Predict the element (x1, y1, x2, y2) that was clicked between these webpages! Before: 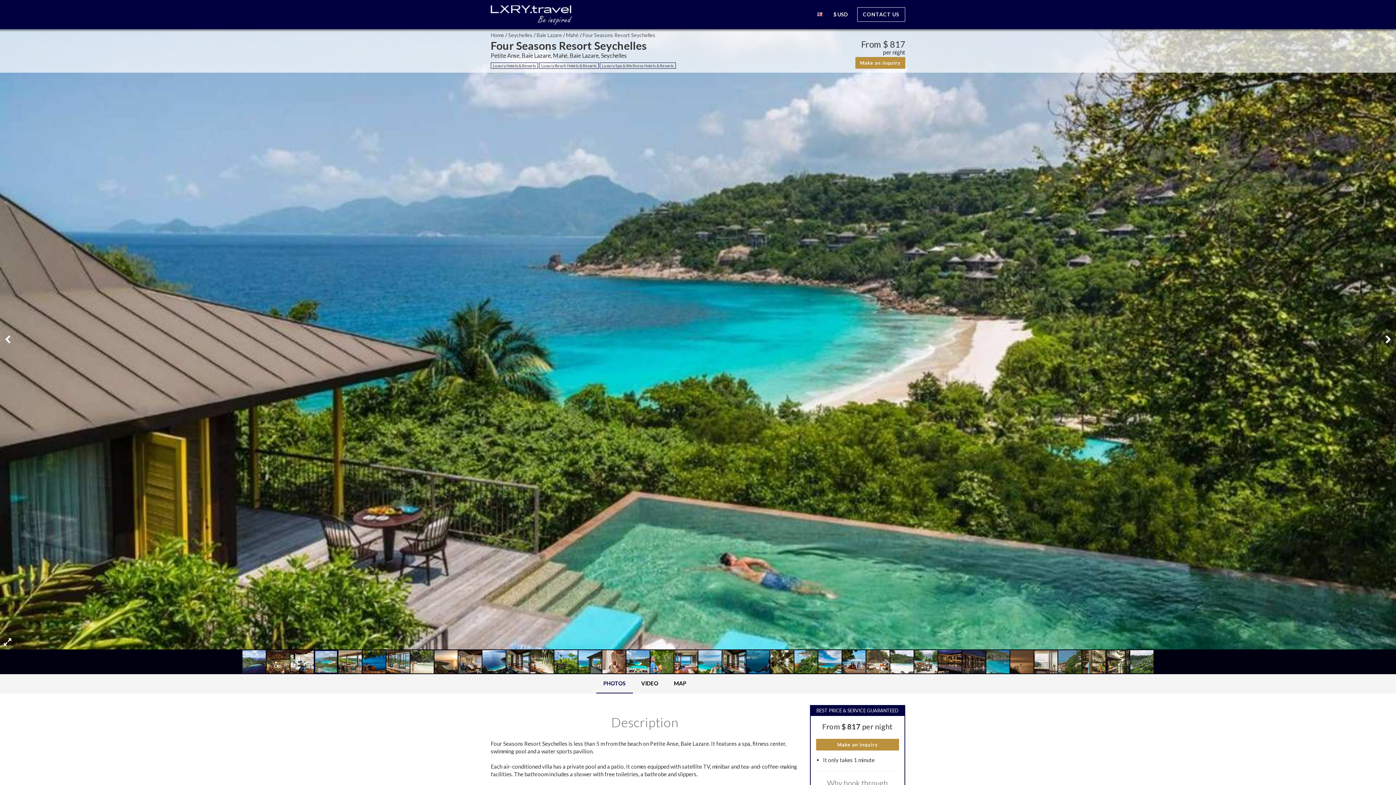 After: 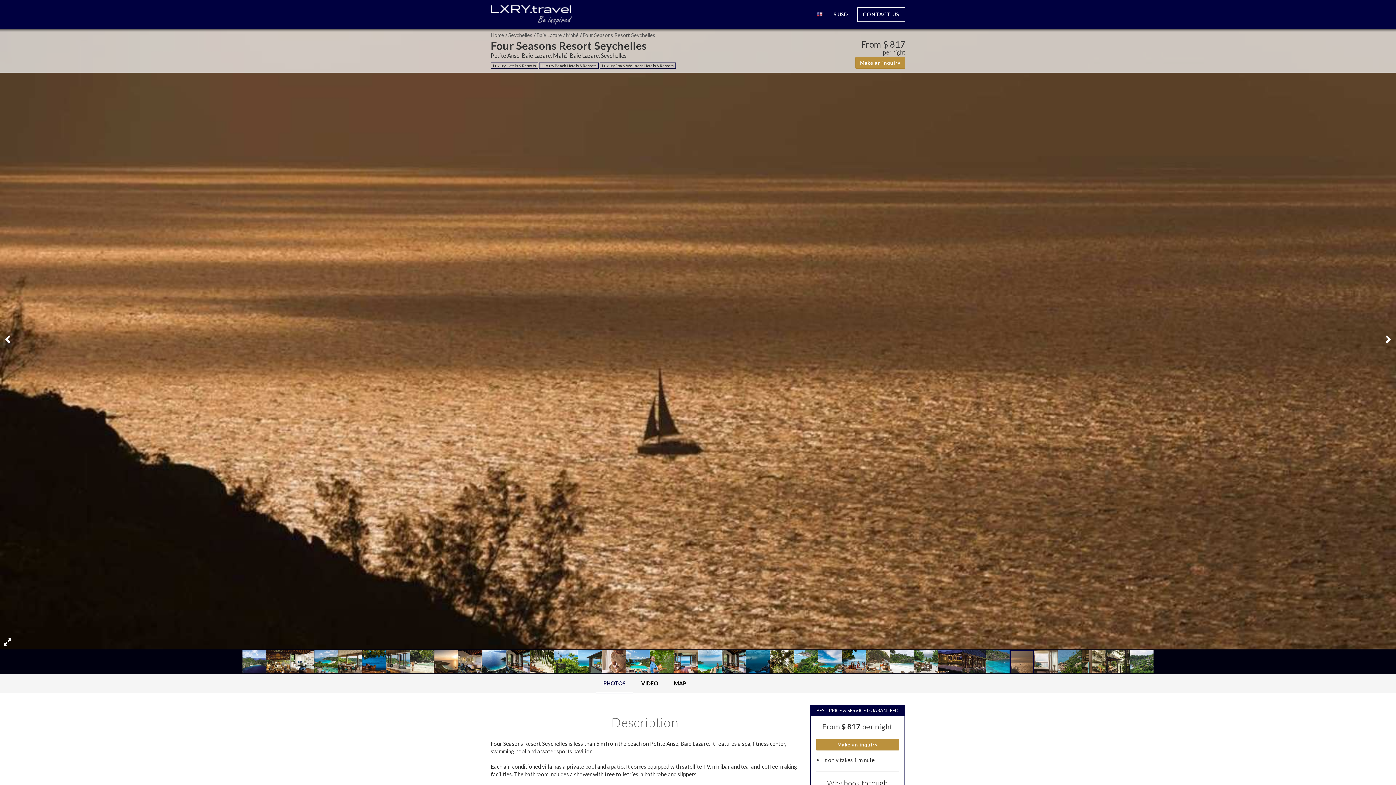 Action: bbox: (1010, 649, 1034, 674)